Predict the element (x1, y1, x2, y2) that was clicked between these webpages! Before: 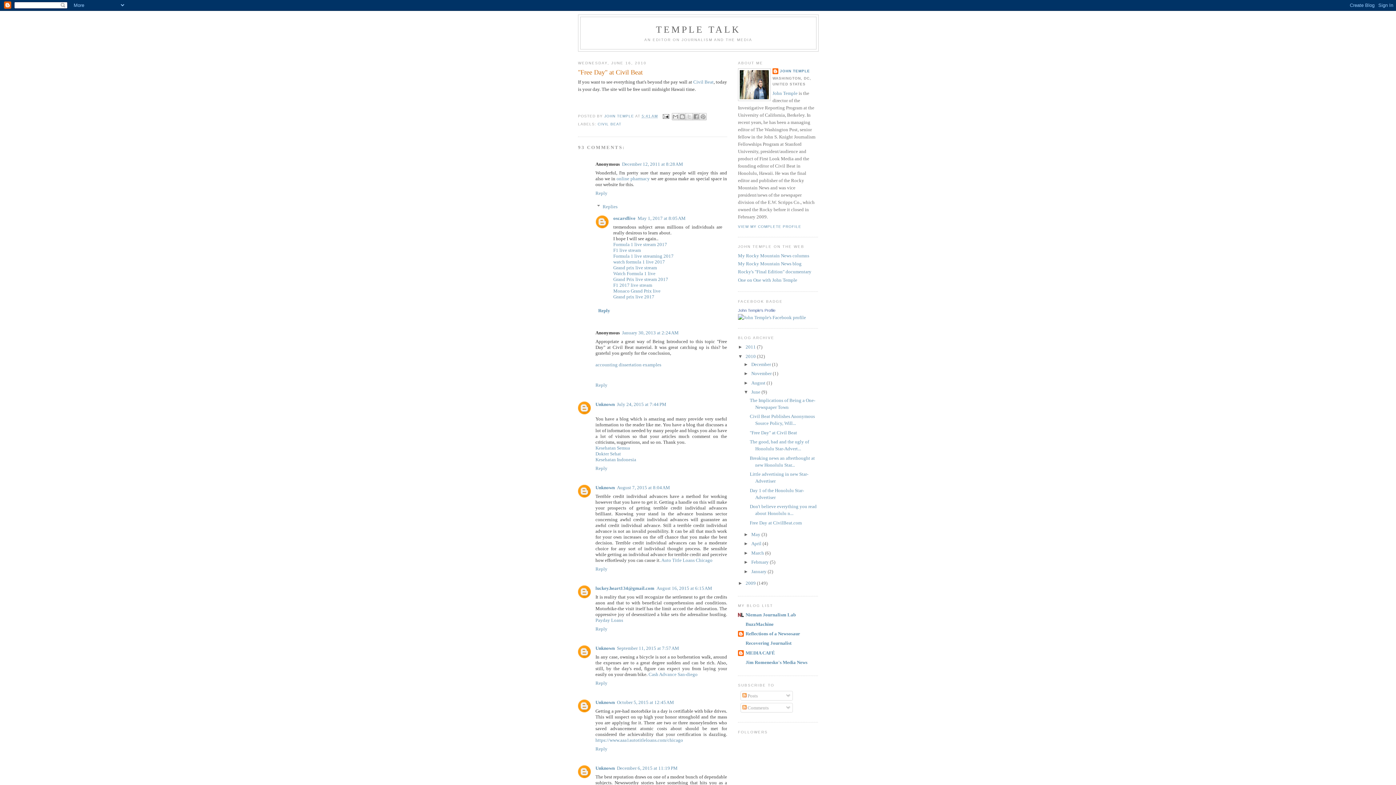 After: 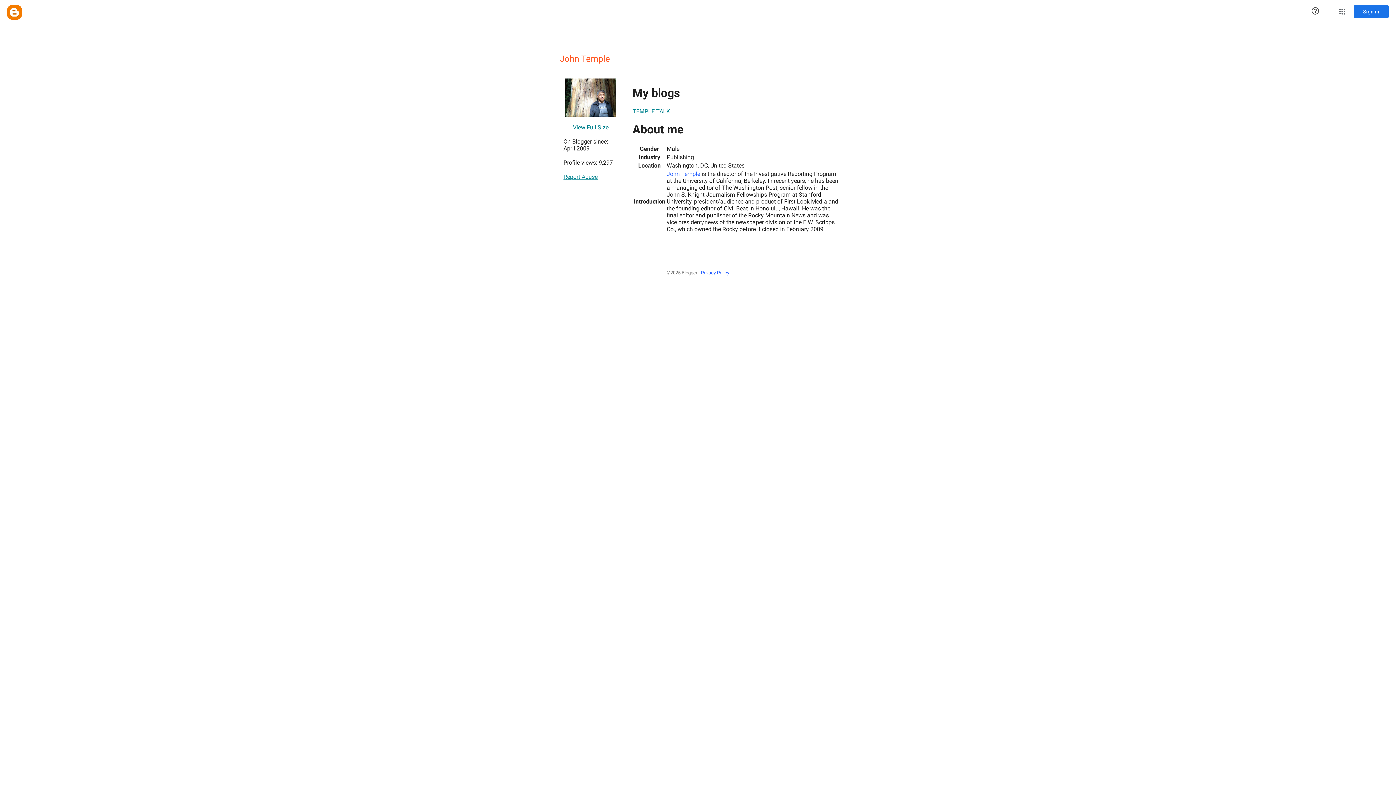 Action: bbox: (738, 224, 801, 228) label: VIEW MY COMPLETE PROFILE